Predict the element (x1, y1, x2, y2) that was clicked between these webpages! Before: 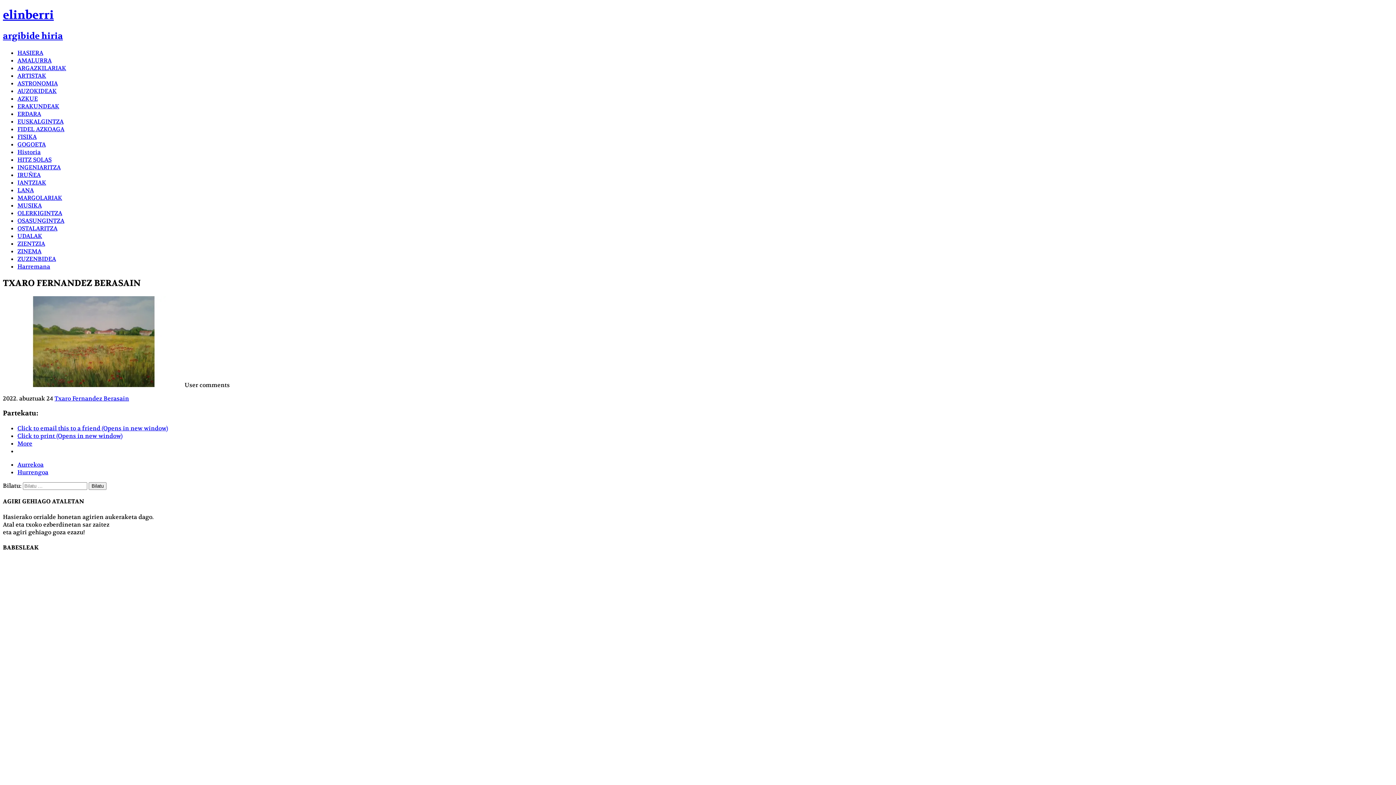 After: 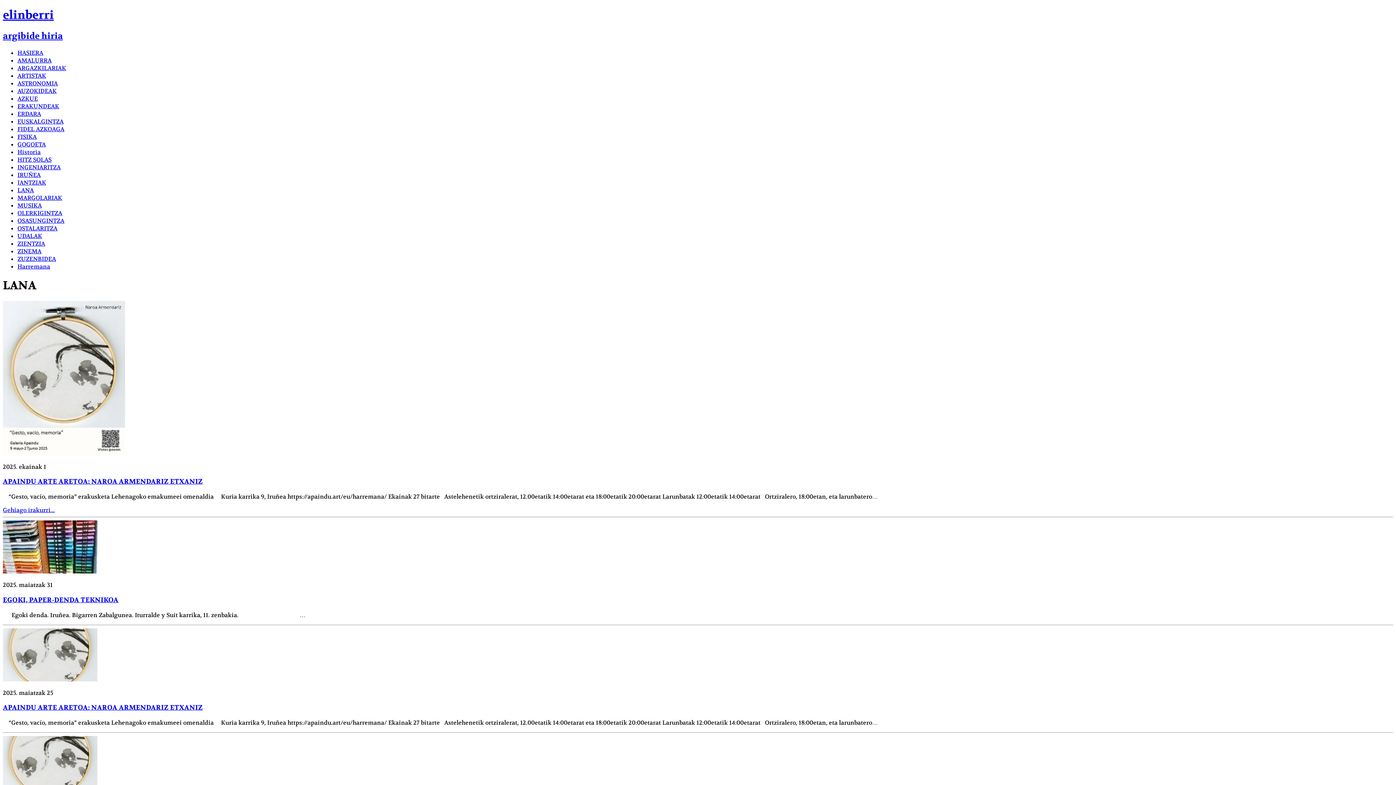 Action: label: LANA bbox: (17, 186, 33, 194)